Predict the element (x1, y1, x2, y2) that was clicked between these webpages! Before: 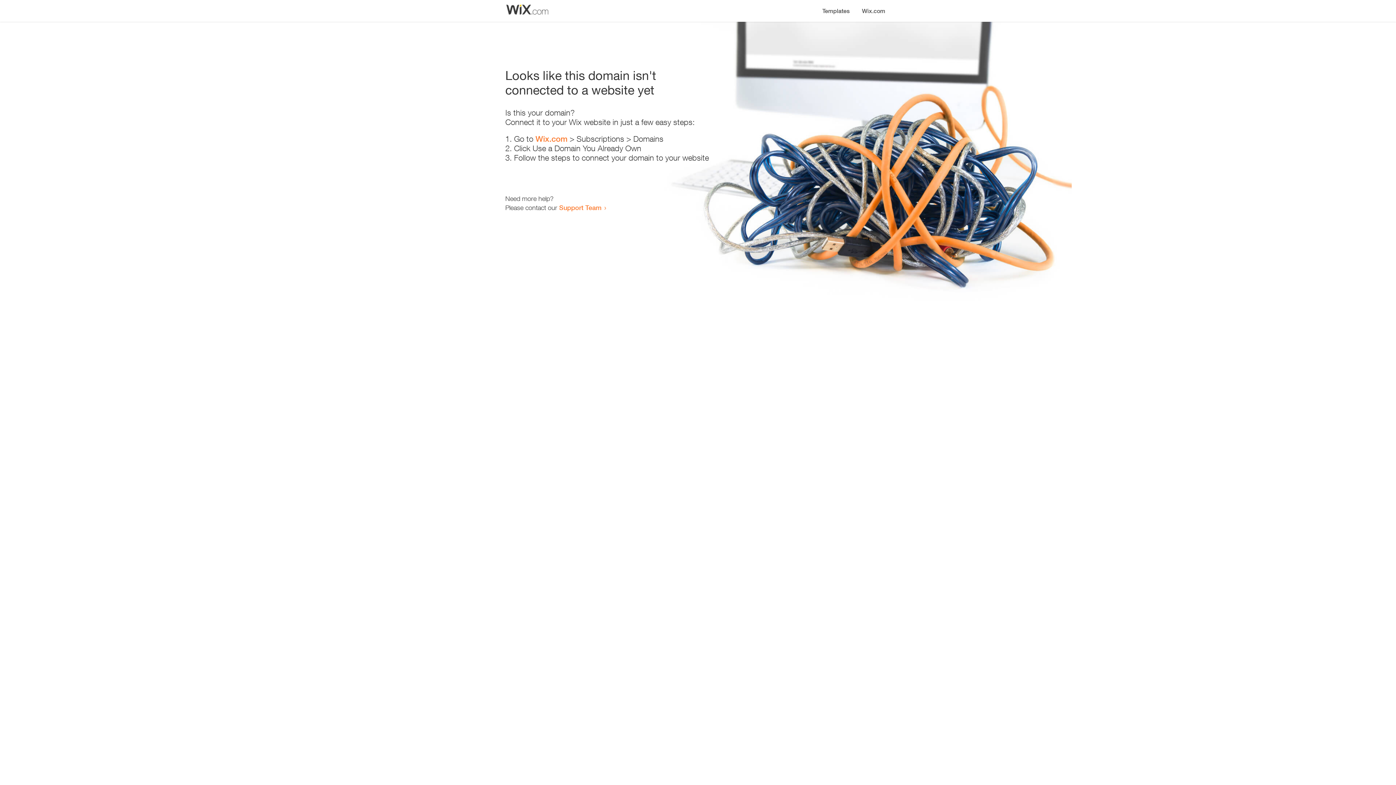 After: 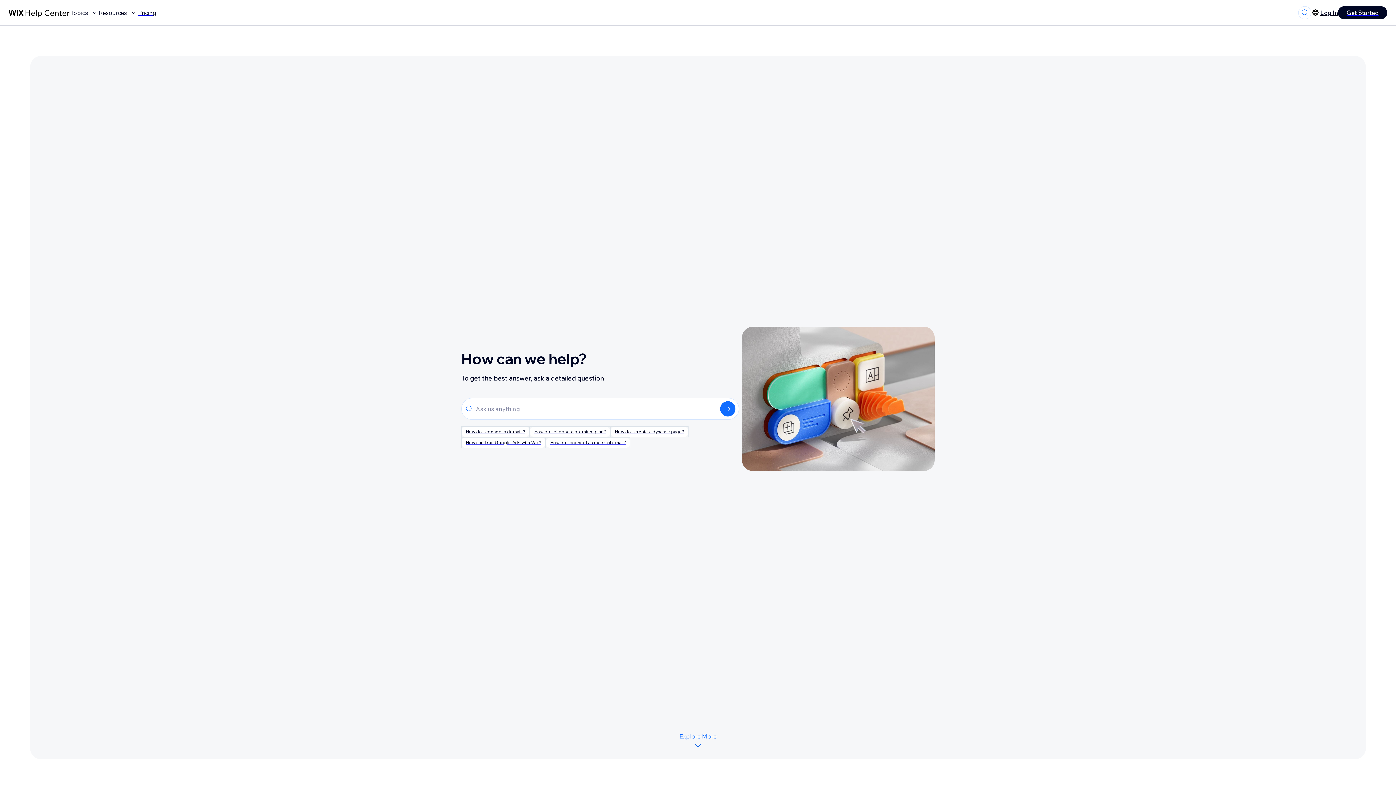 Action: label: Support Team bbox: (559, 203, 601, 211)